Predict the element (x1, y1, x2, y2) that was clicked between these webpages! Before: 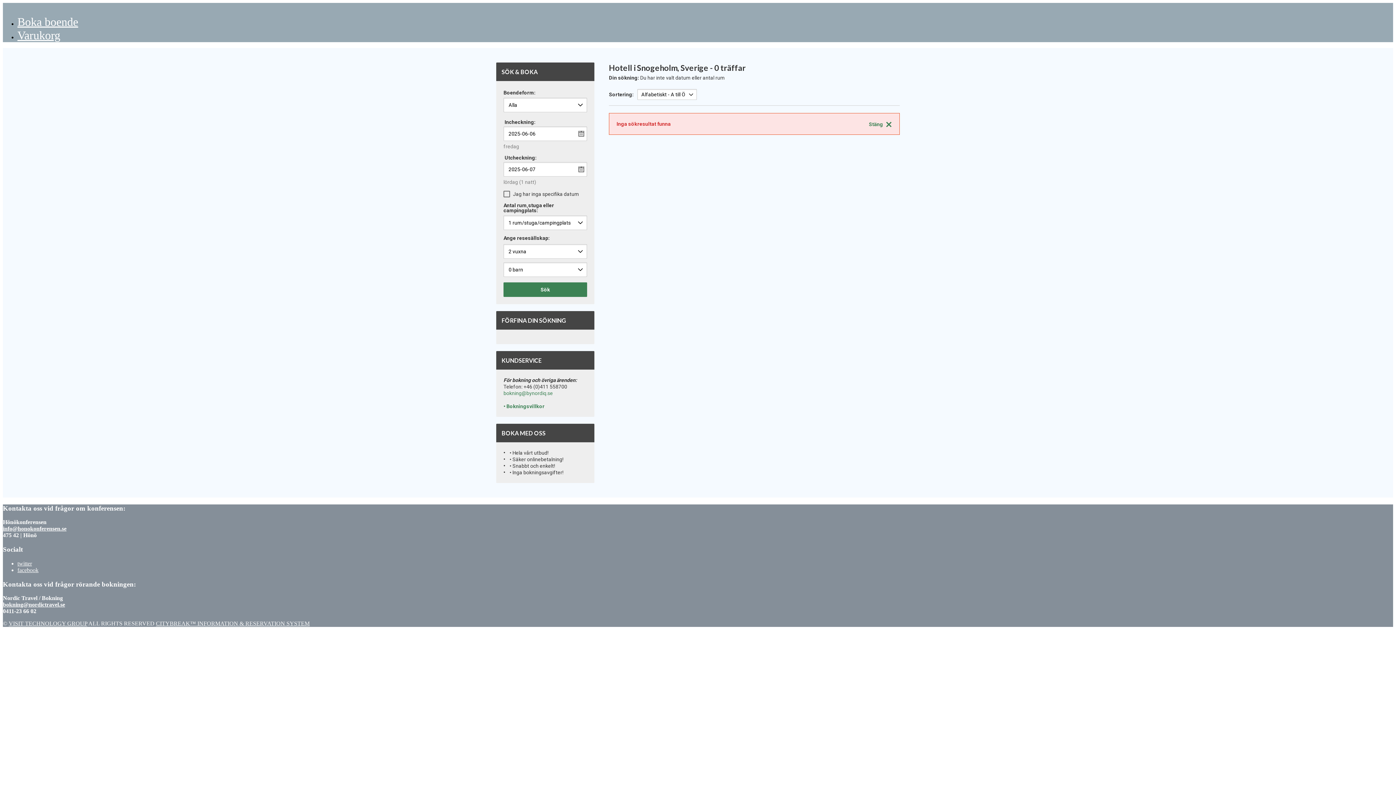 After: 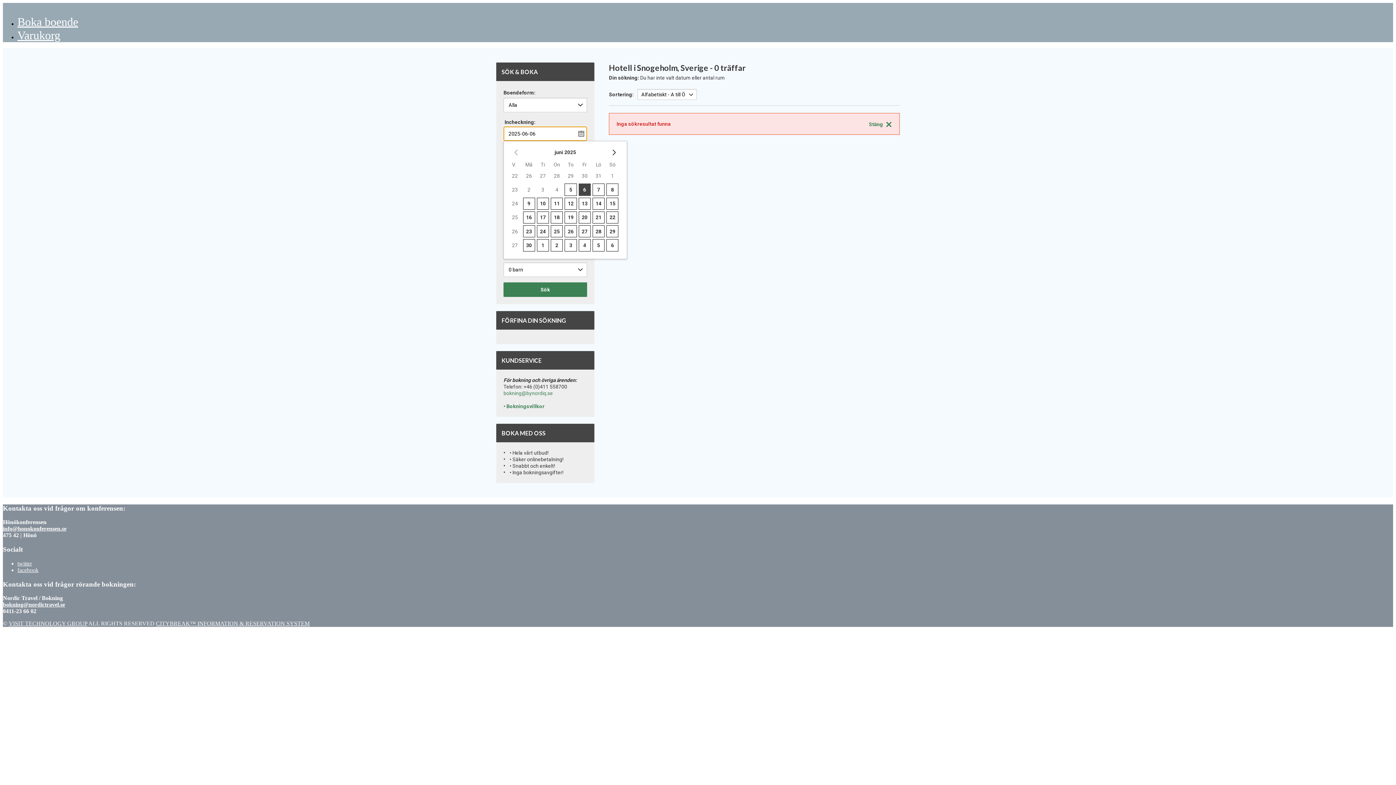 Action: bbox: (503, 126, 587, 141)